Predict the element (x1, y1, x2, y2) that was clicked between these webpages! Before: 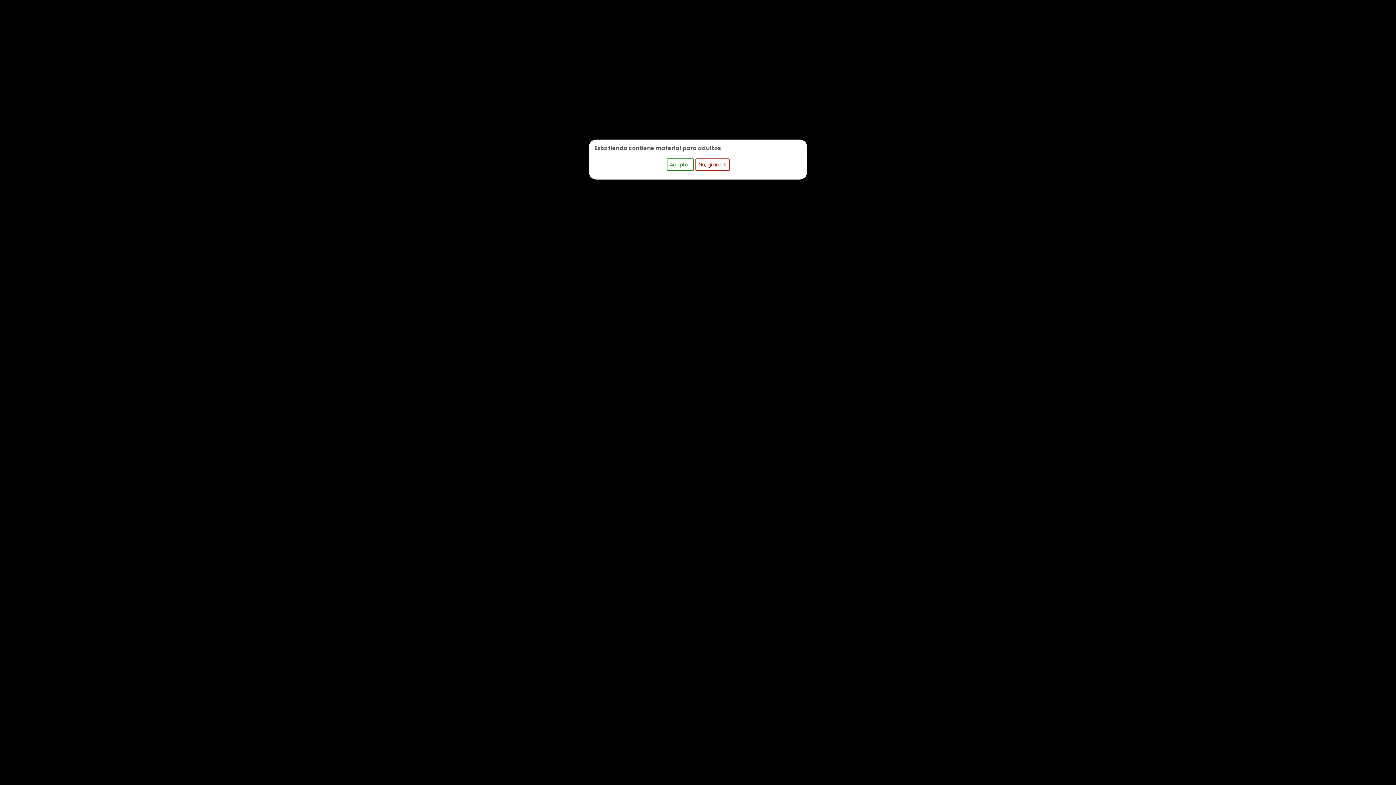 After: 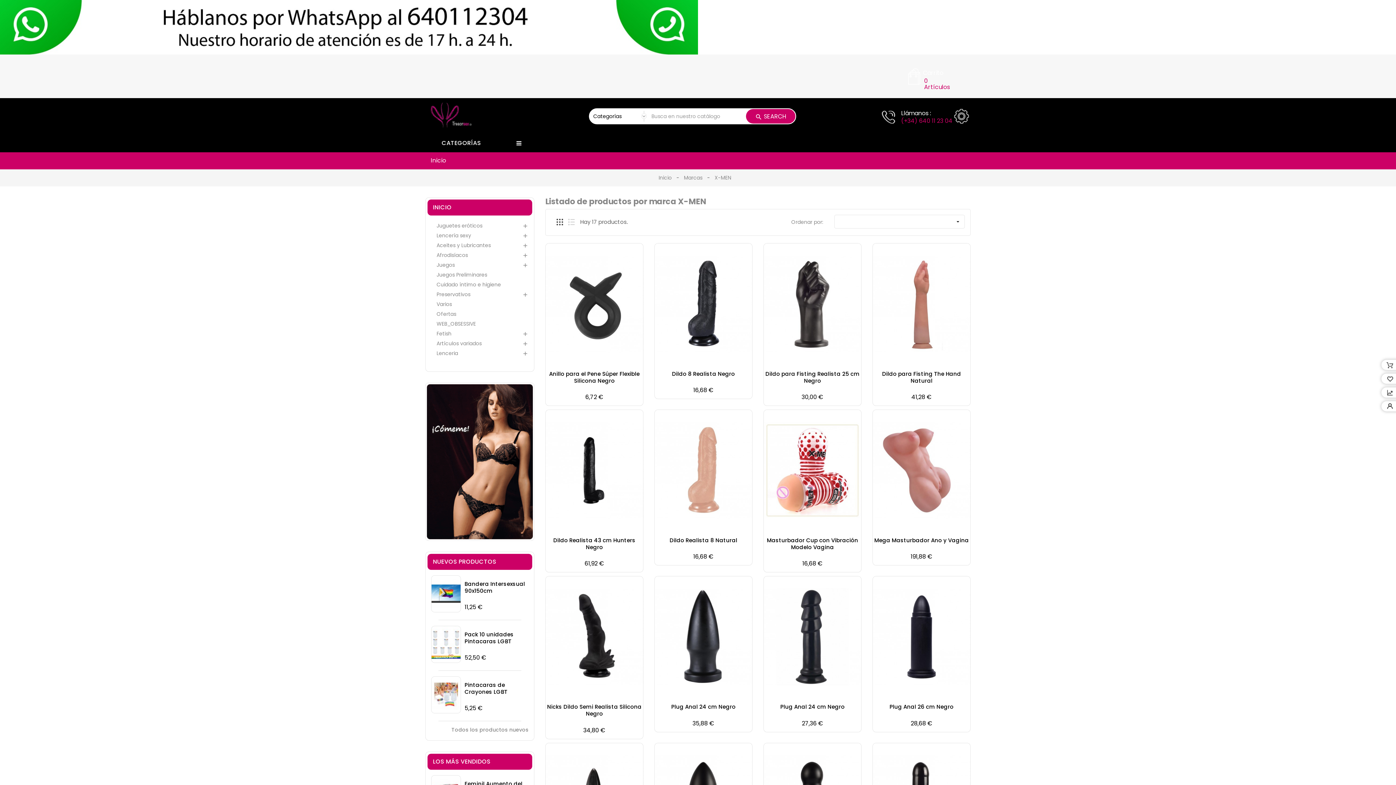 Action: label: Aceptar bbox: (666, 158, 693, 170)